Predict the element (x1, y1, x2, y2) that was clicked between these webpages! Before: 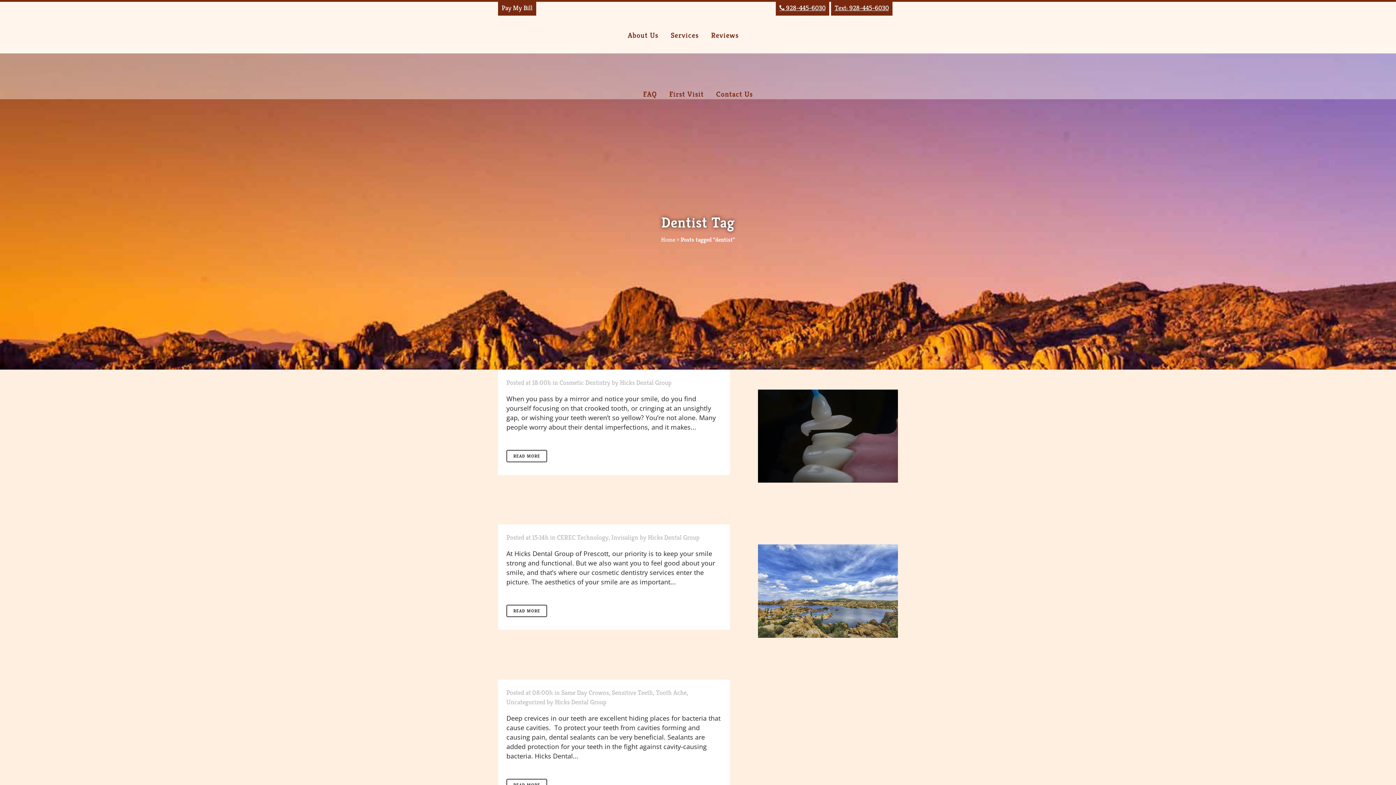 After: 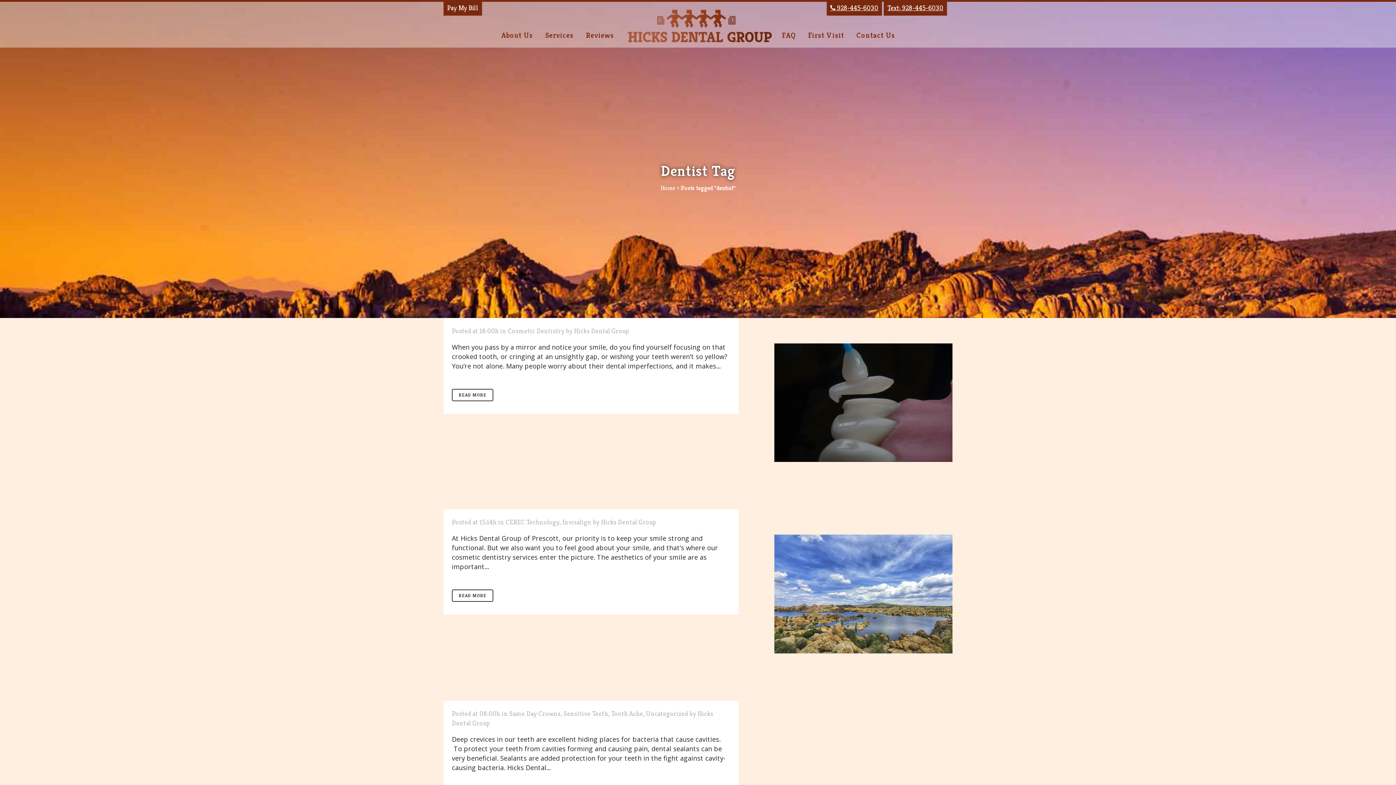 Action: bbox: (621, 1, 664, 40) label: About Us